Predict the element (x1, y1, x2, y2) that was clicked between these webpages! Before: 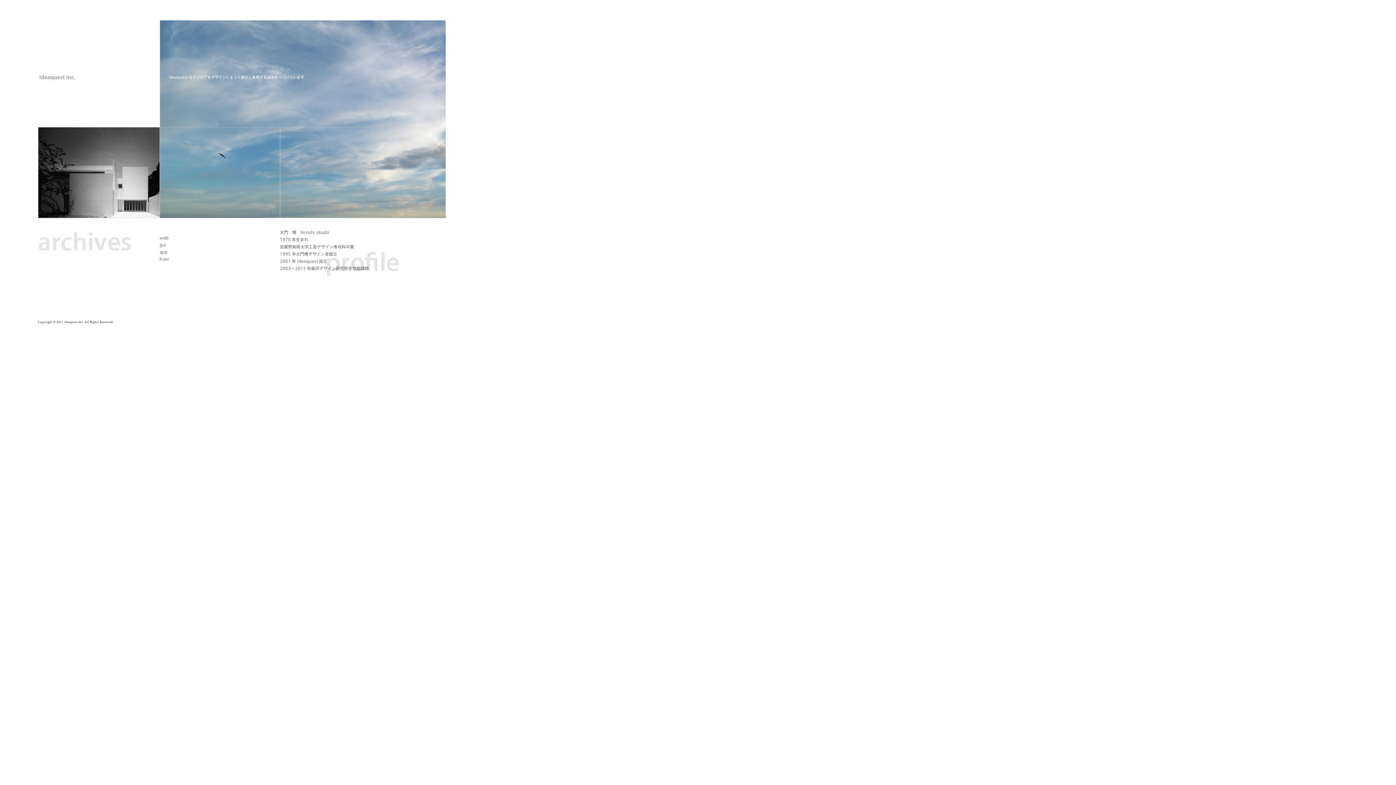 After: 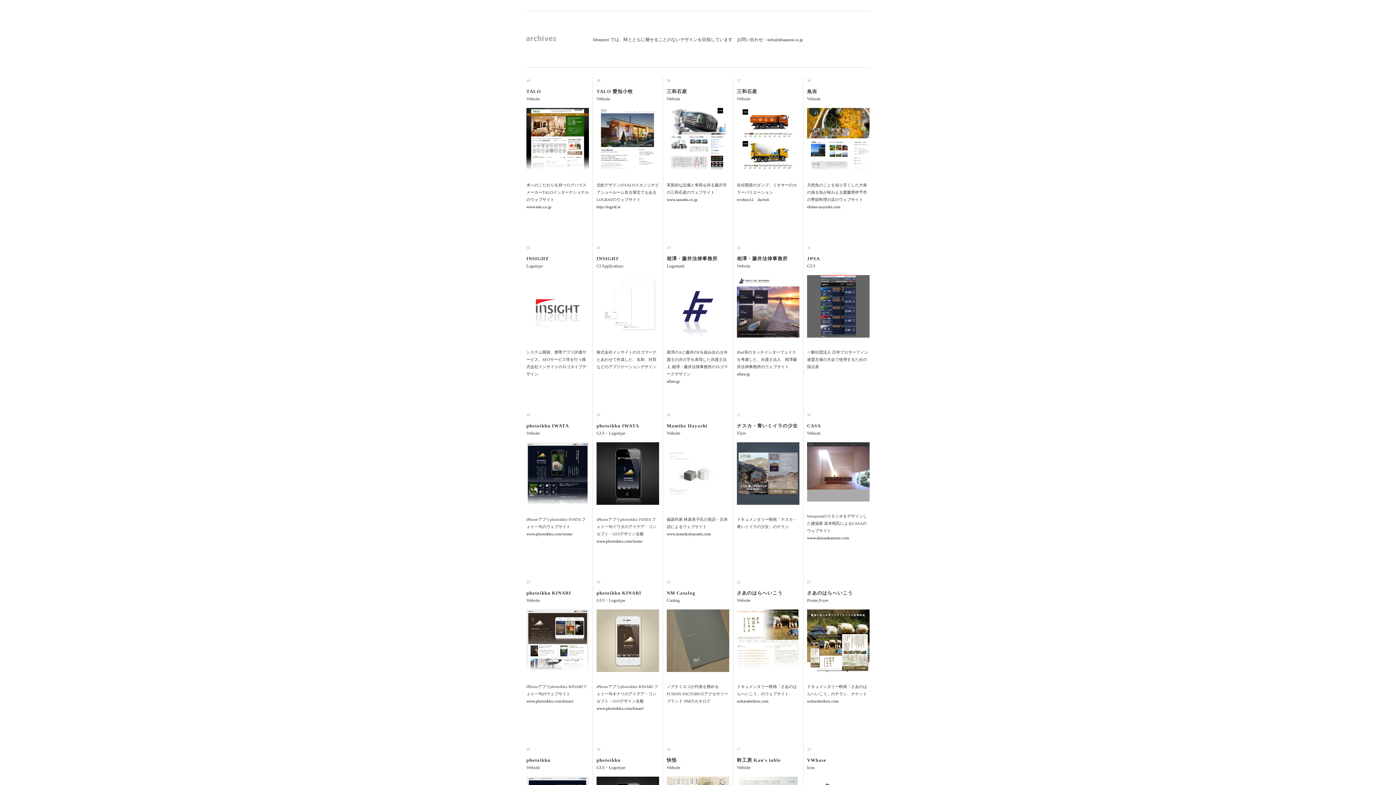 Action: bbox: (9, 20, 445, 311)